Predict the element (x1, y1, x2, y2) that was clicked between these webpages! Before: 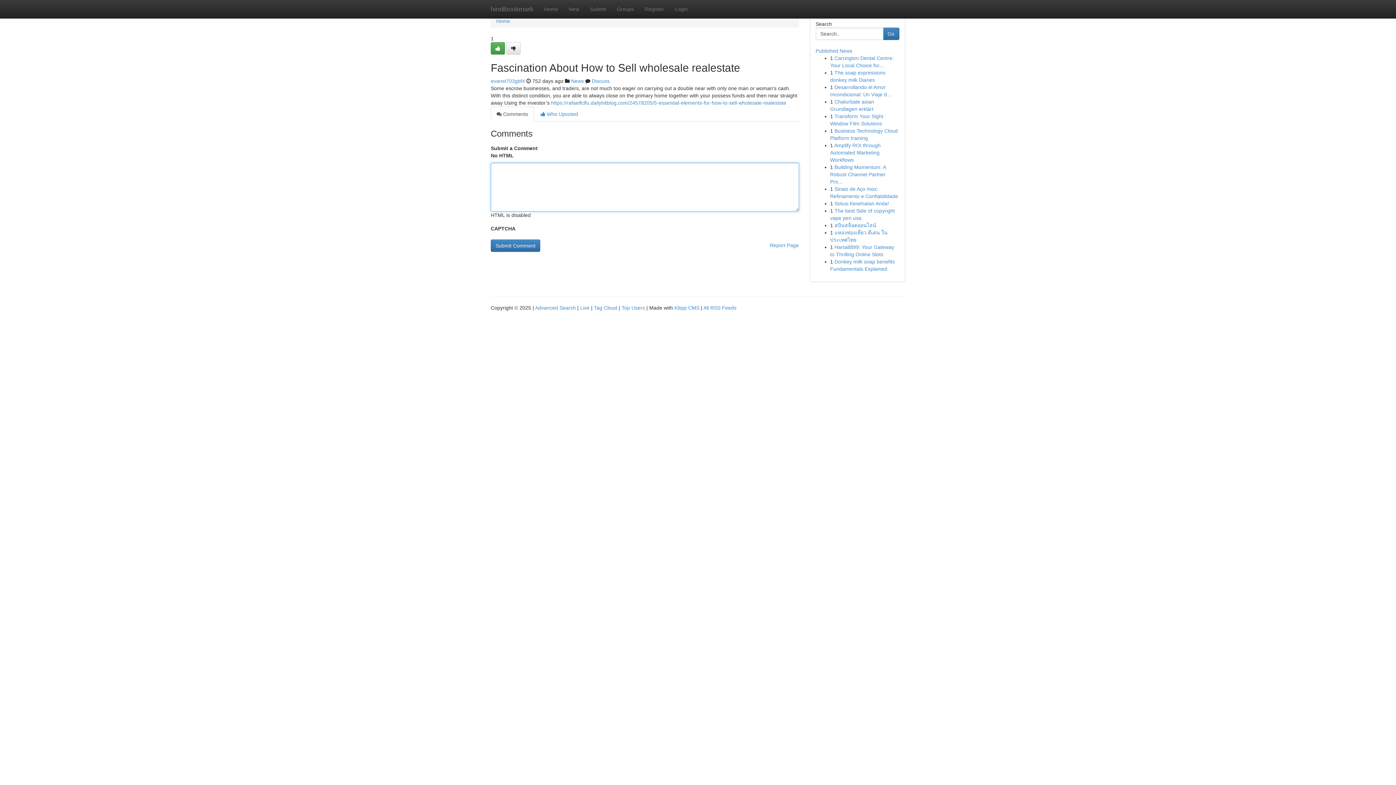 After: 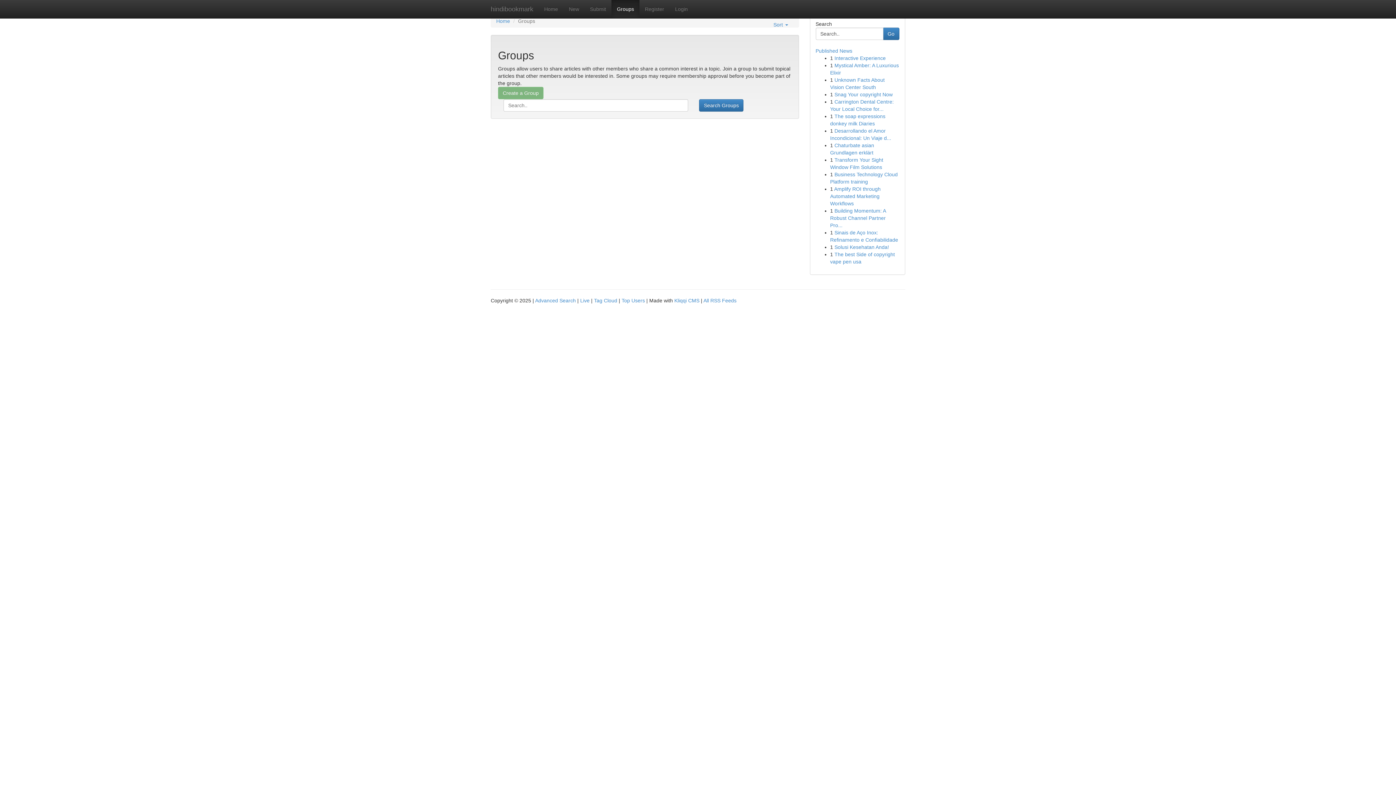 Action: label: Groups bbox: (611, 0, 639, 18)